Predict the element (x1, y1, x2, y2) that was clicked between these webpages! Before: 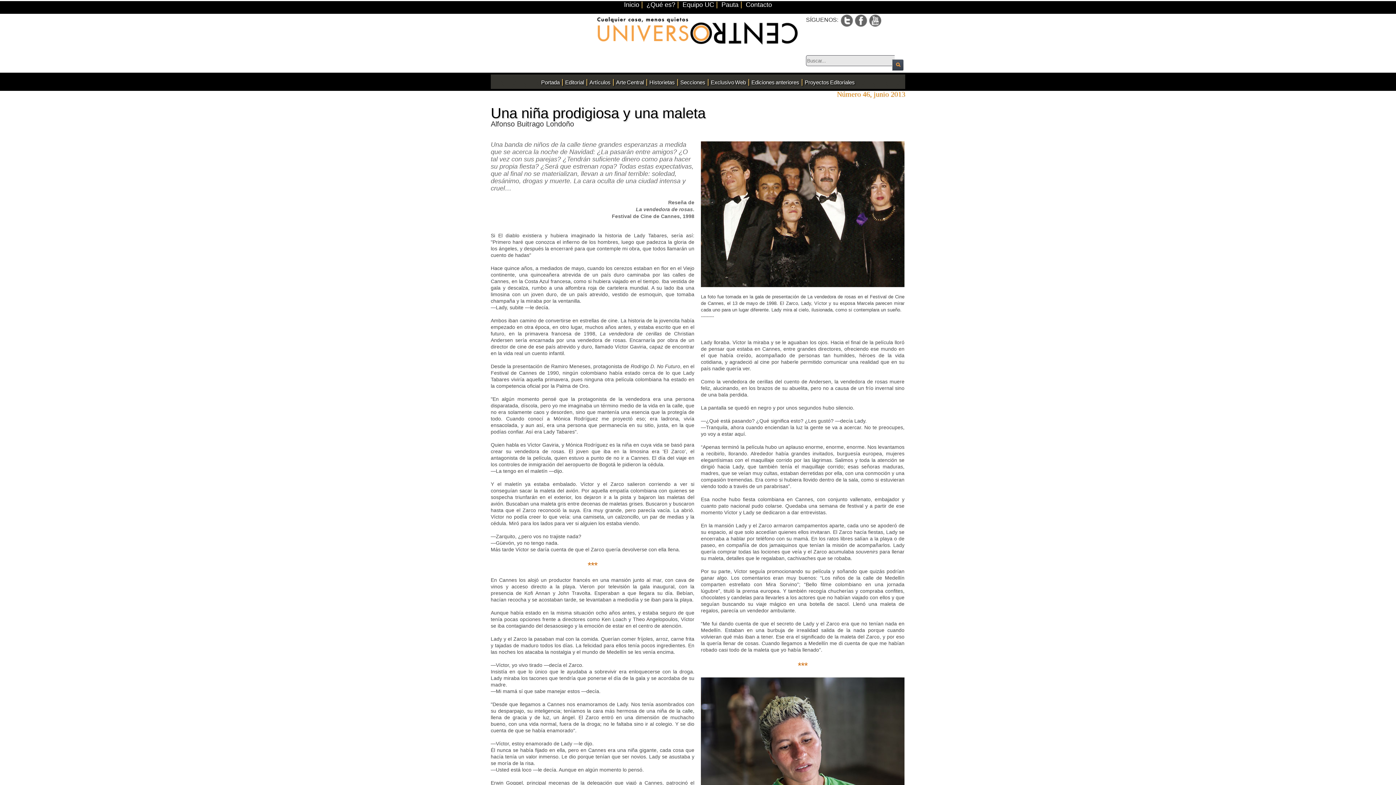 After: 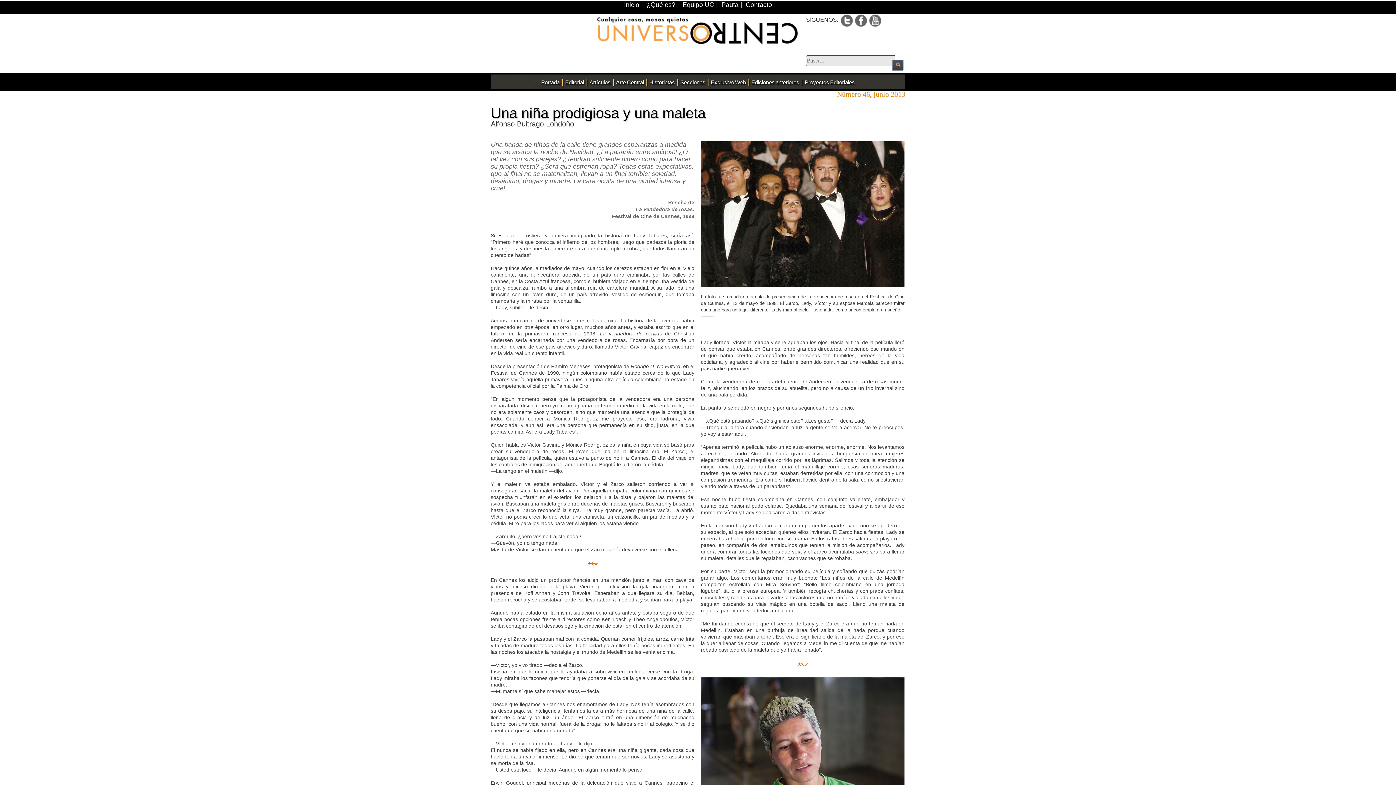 Action: bbox: (893, 62, 905, 67)